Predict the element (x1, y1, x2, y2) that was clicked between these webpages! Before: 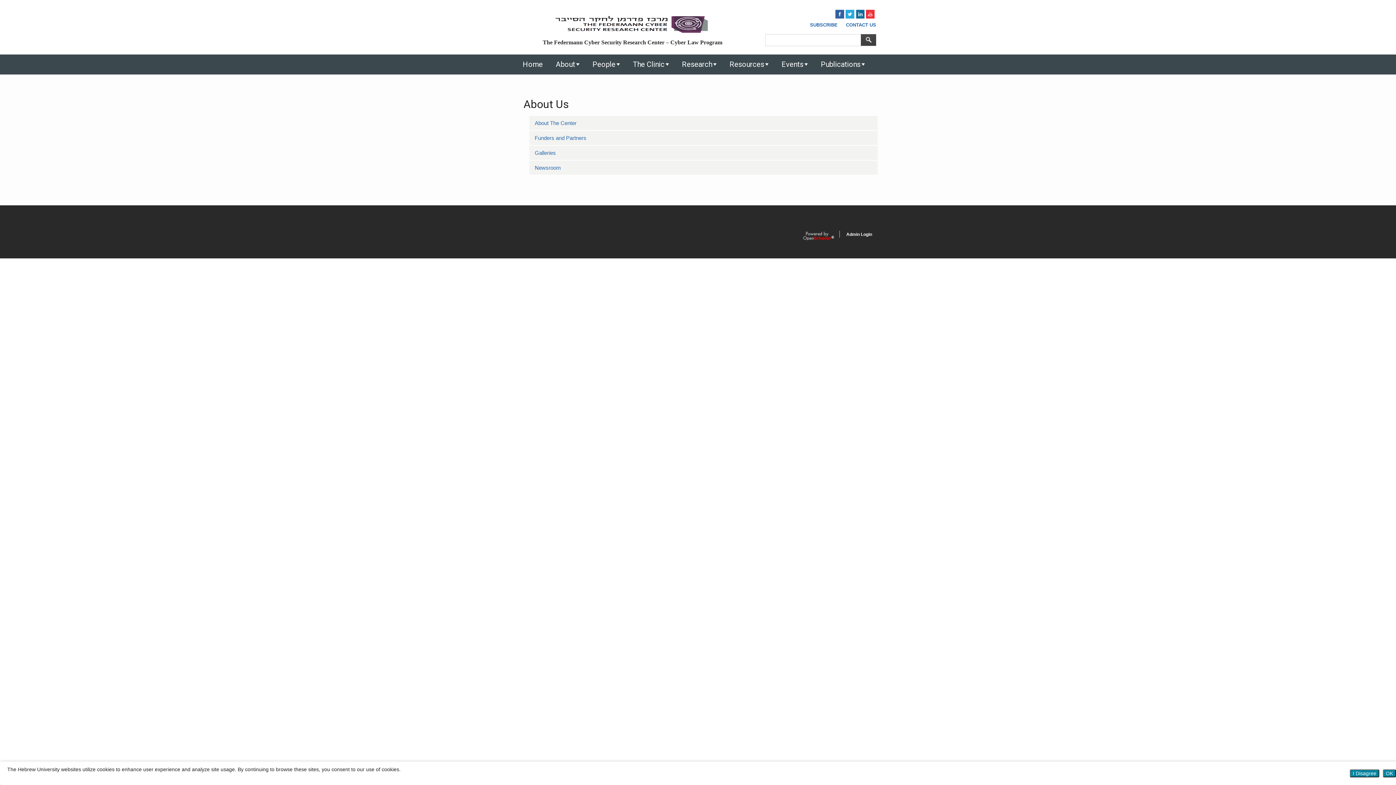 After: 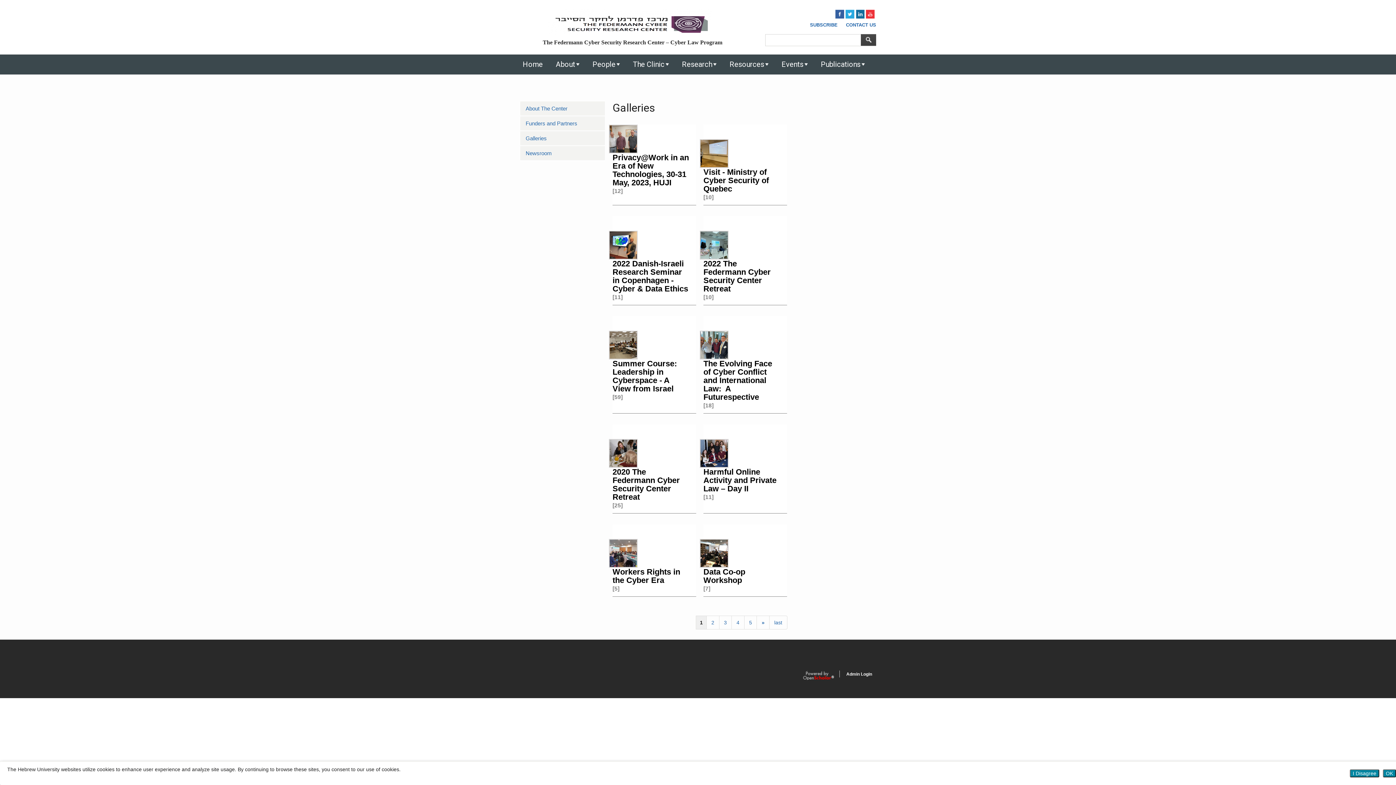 Action: bbox: (529, 145, 877, 160) label: Galleries